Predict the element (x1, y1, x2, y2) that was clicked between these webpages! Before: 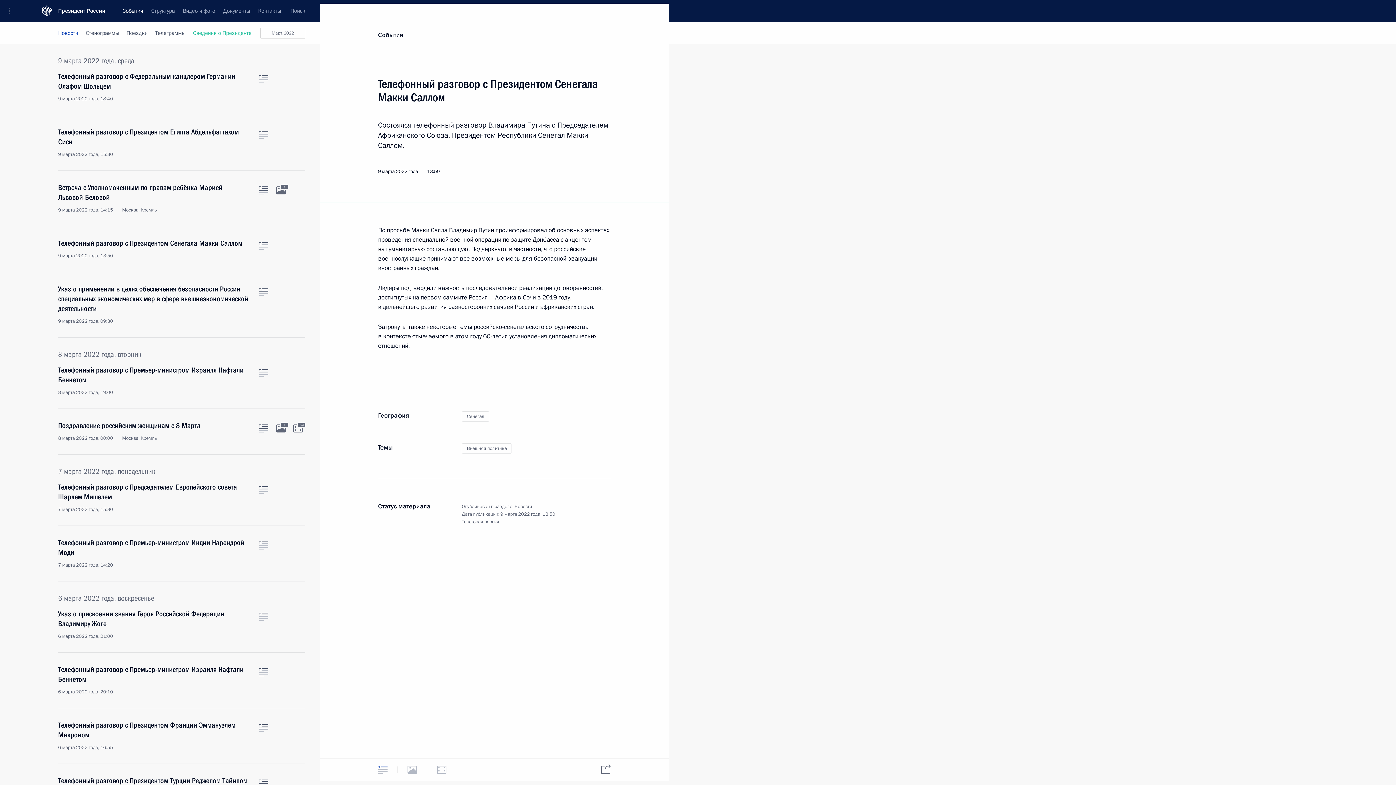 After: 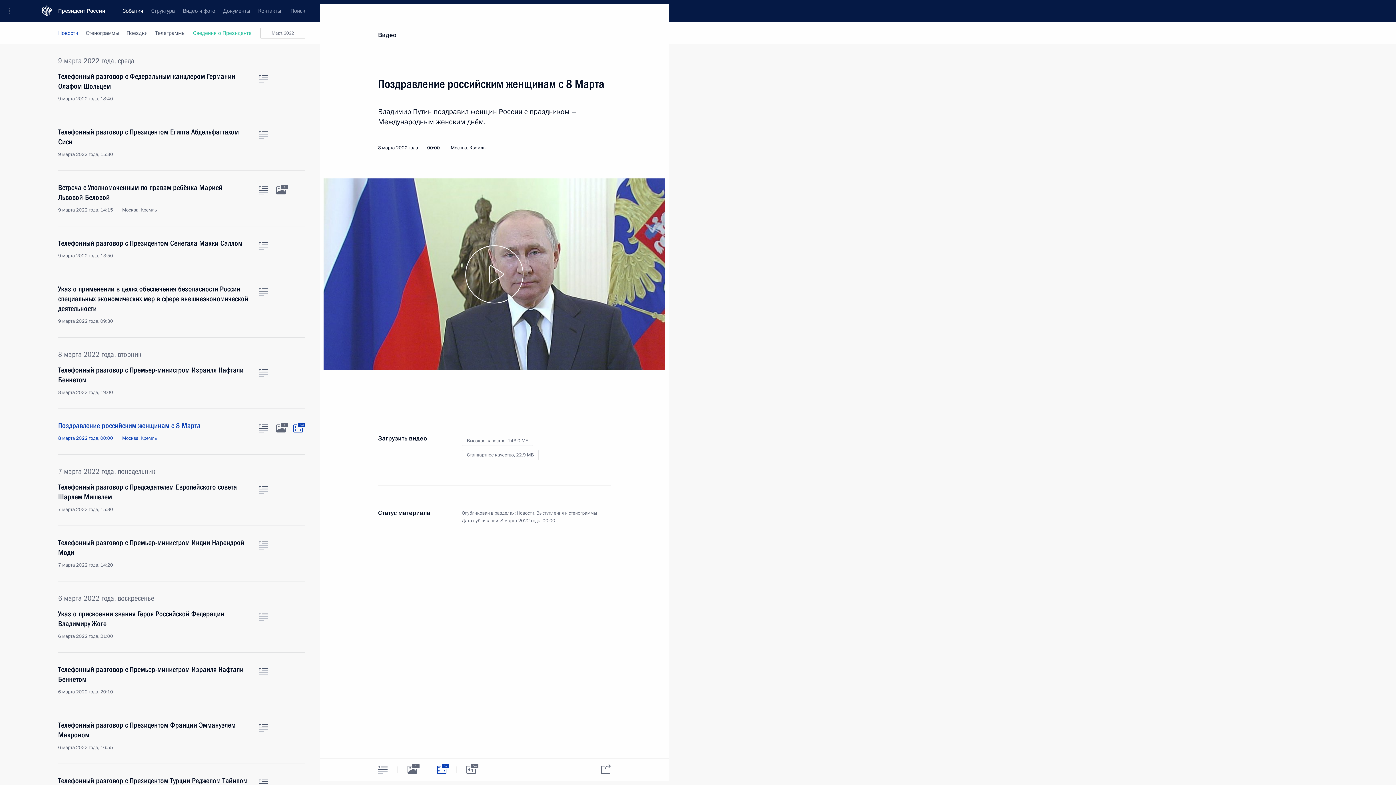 Action: bbox: (293, 424, 302, 432) label: Видео к материалу